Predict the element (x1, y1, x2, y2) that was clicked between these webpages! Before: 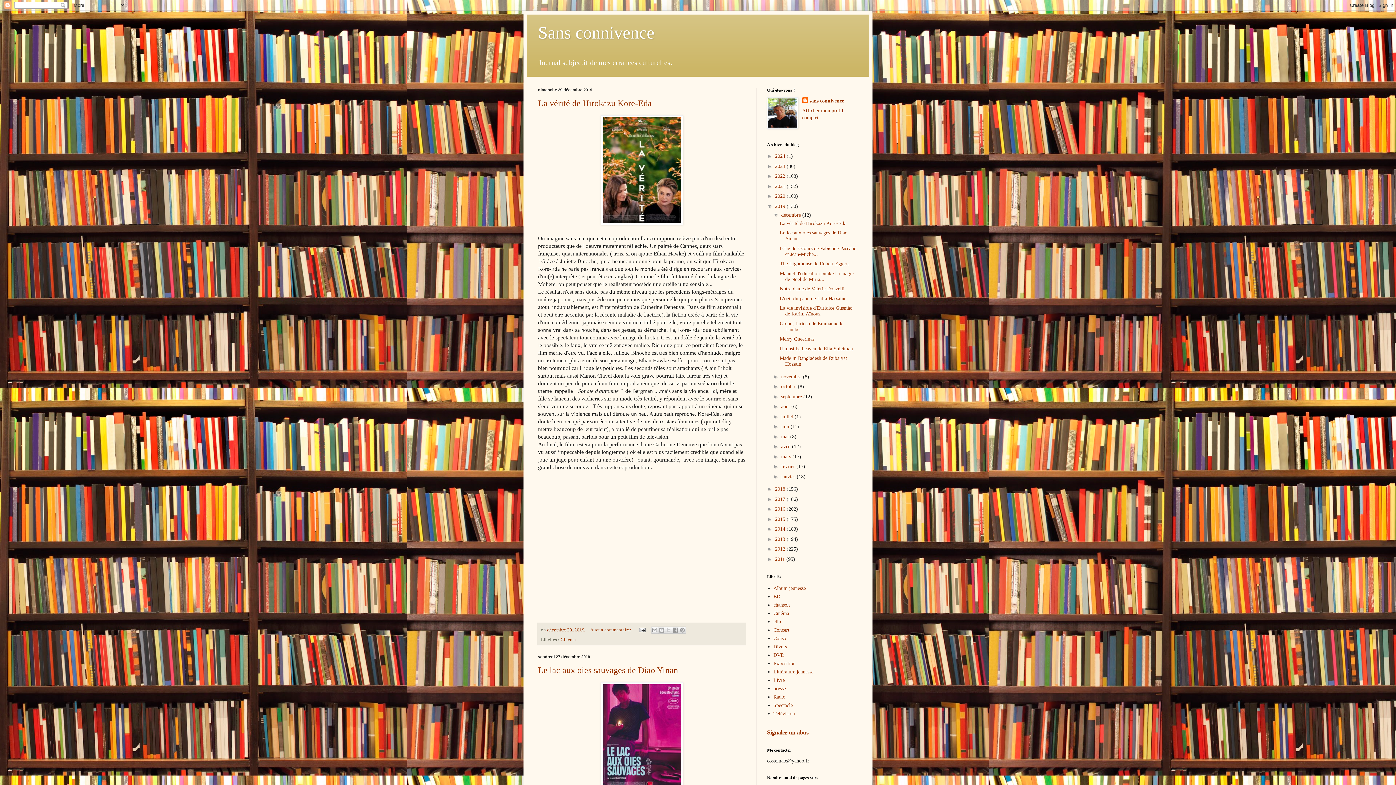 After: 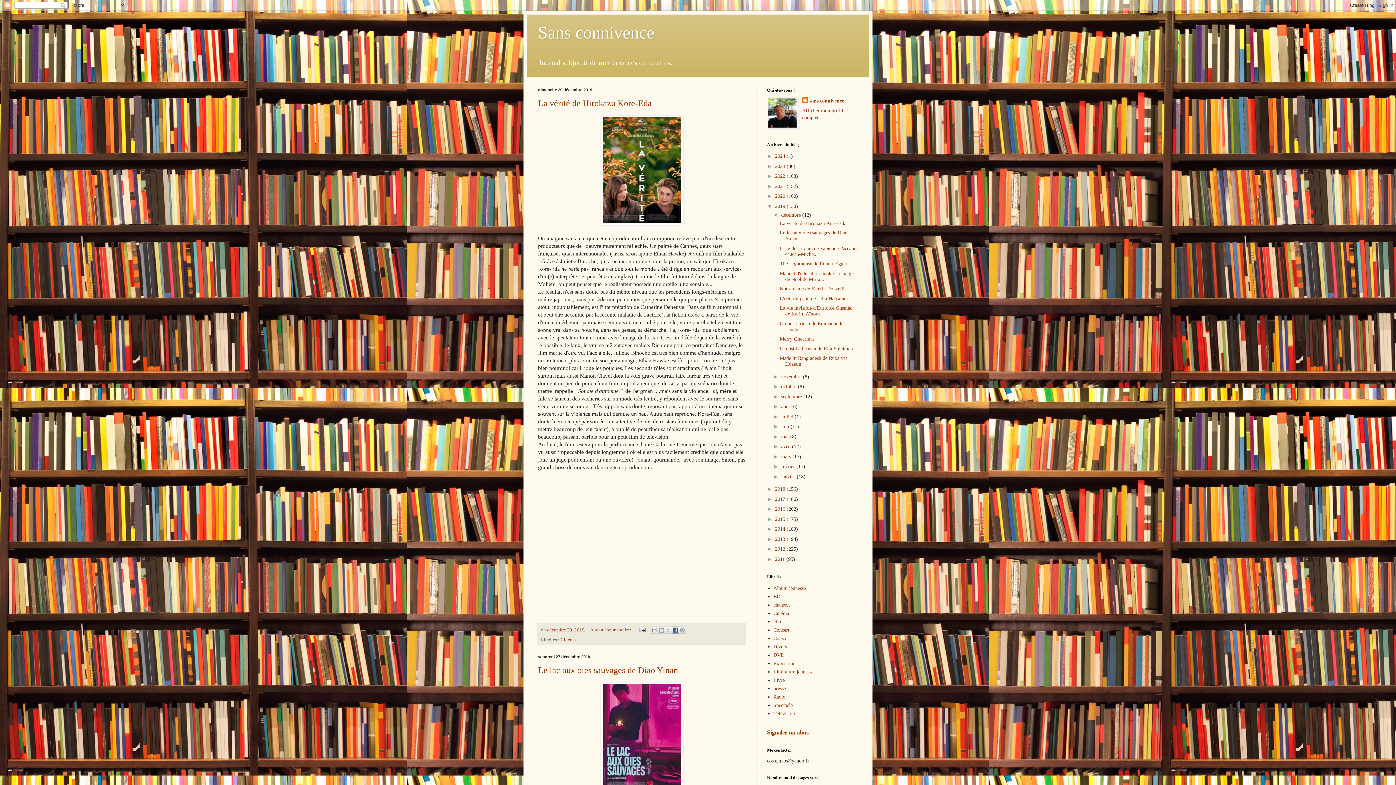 Action: label: Partager sur Facebook bbox: (672, 626, 679, 634)